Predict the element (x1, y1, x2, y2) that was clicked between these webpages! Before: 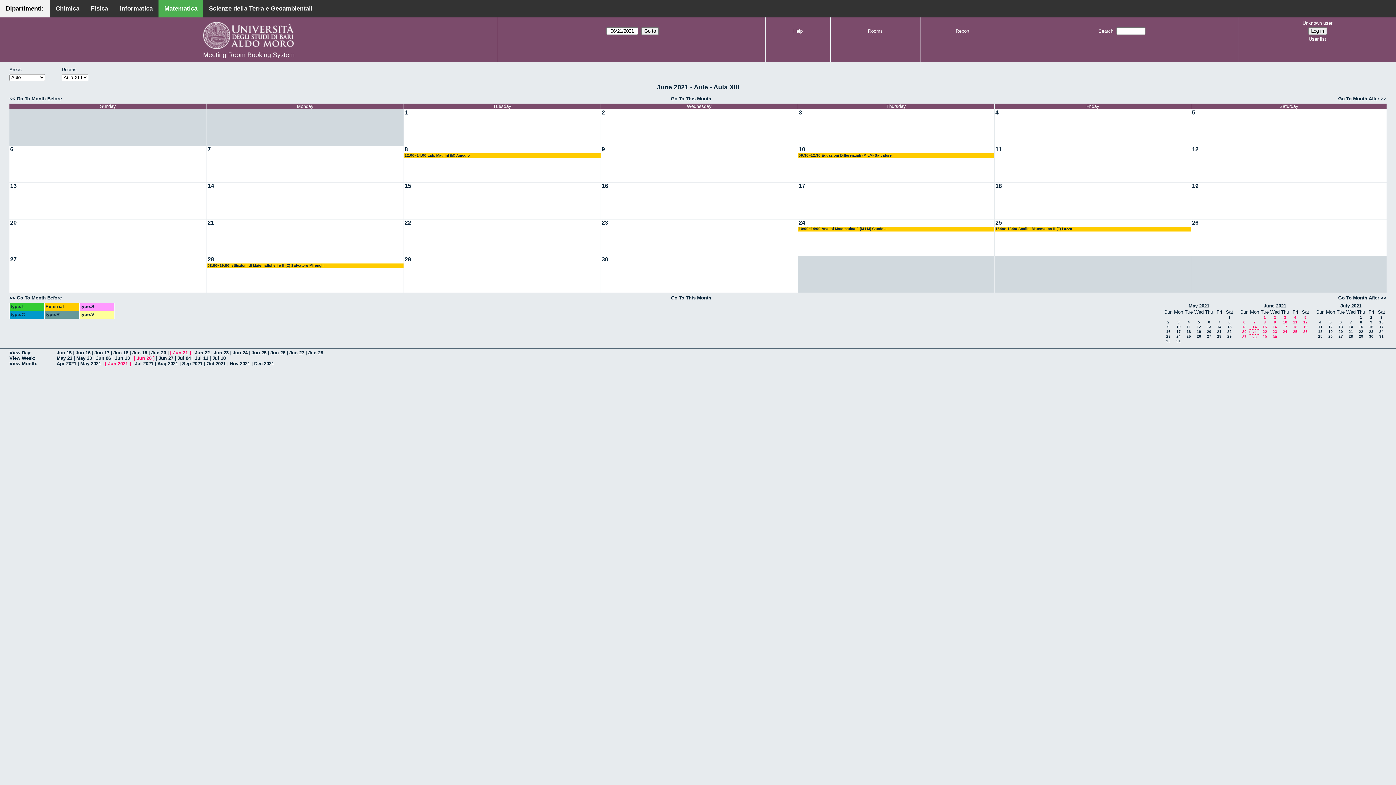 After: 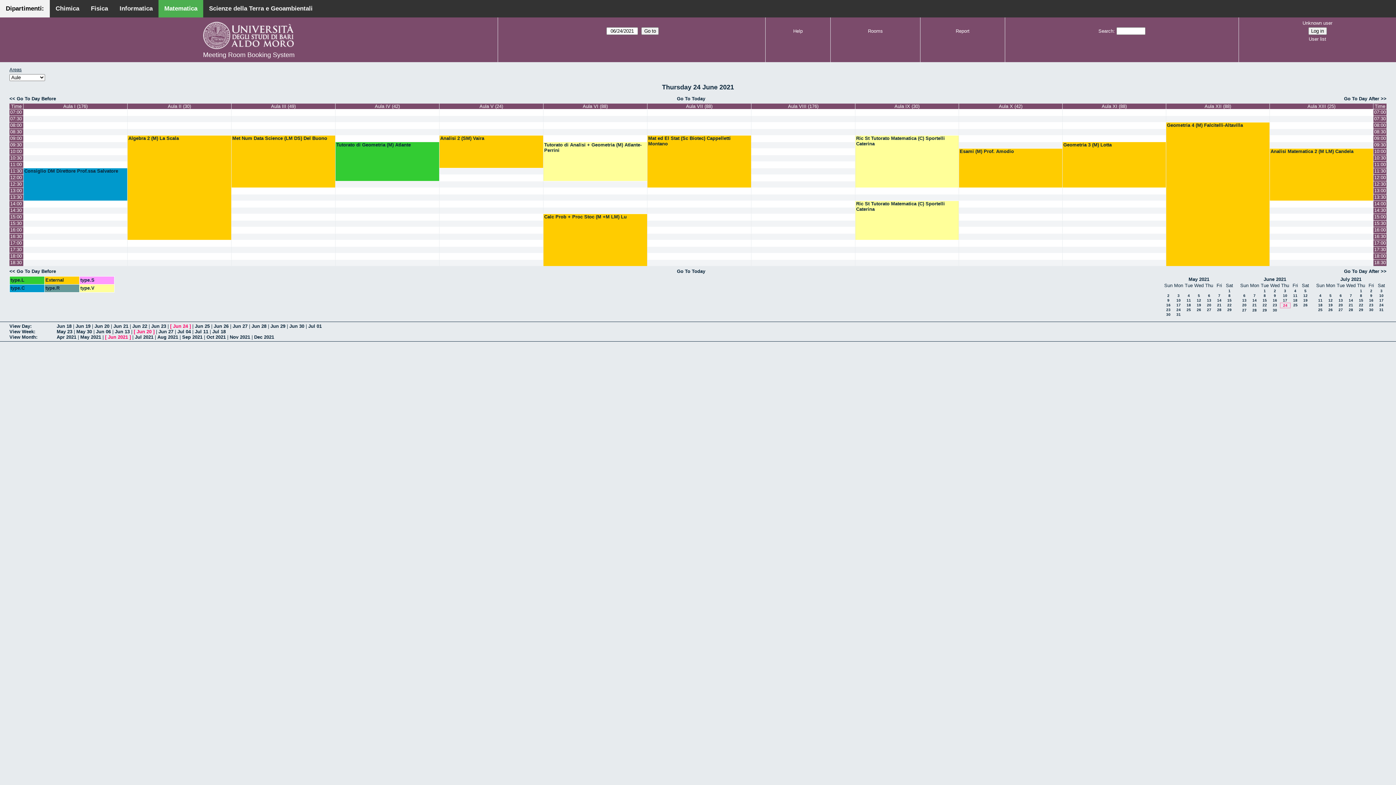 Action: label: 24 bbox: (798, 219, 806, 226)